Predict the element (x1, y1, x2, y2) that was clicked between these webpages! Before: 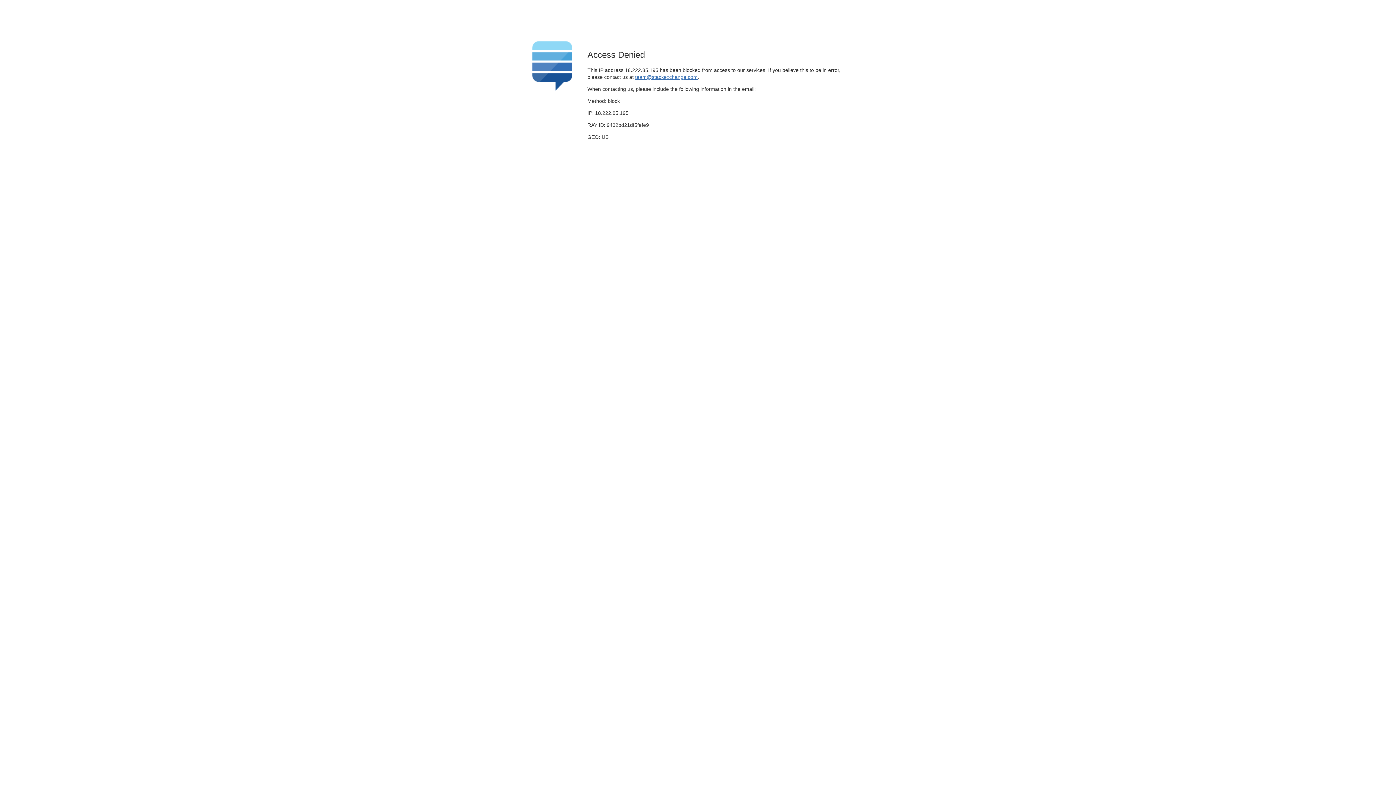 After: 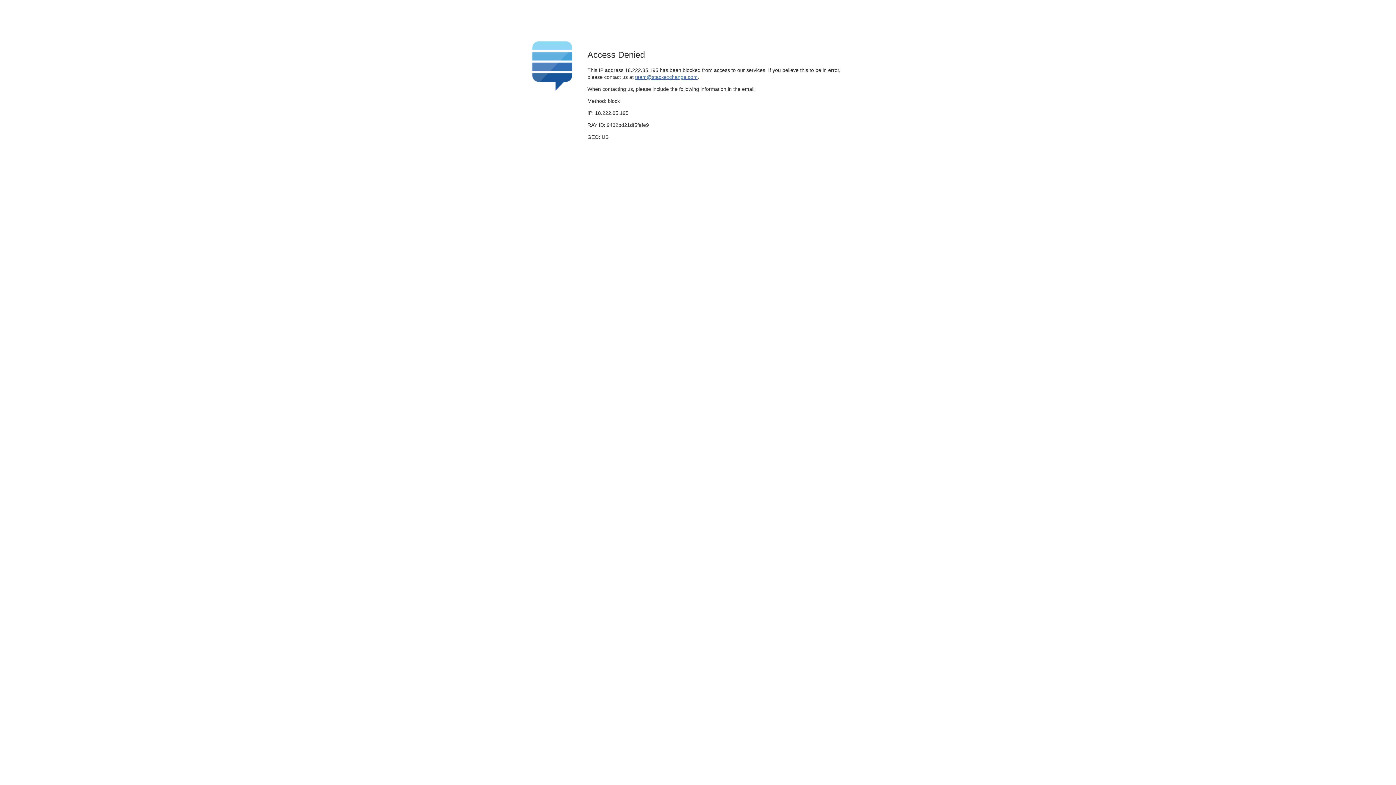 Action: label: team@stackexchange.com bbox: (635, 74, 697, 79)